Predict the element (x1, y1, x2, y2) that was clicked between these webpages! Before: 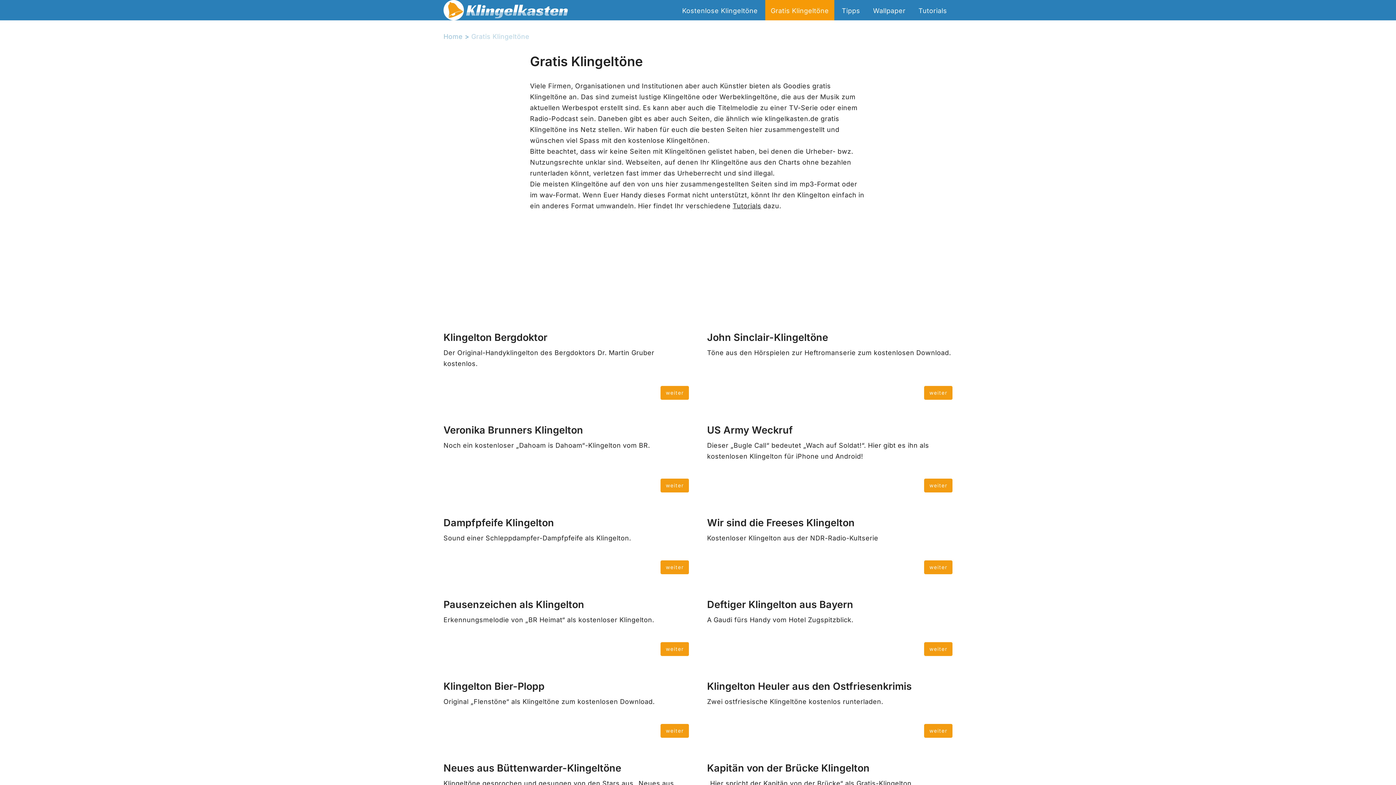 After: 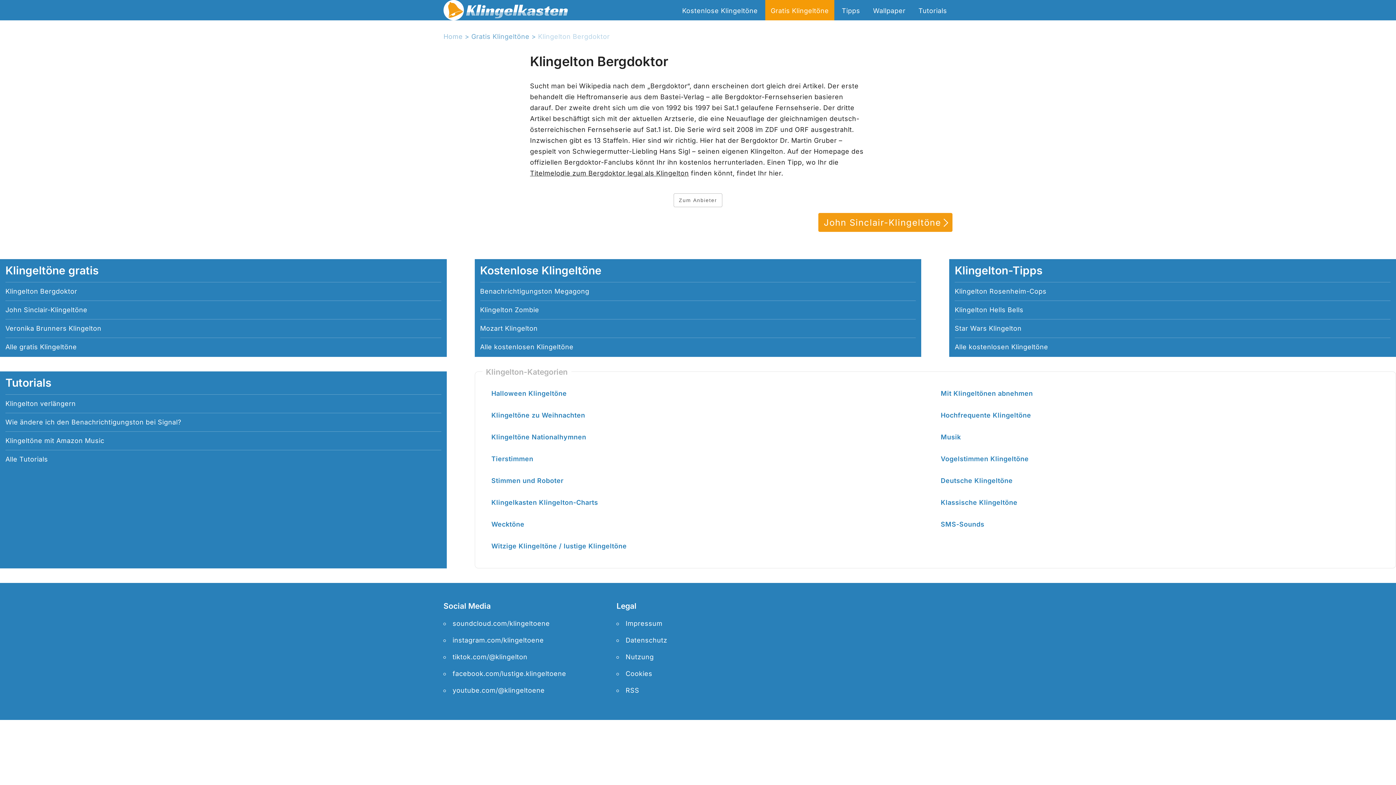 Action: label: weiter bbox: (660, 386, 689, 400)